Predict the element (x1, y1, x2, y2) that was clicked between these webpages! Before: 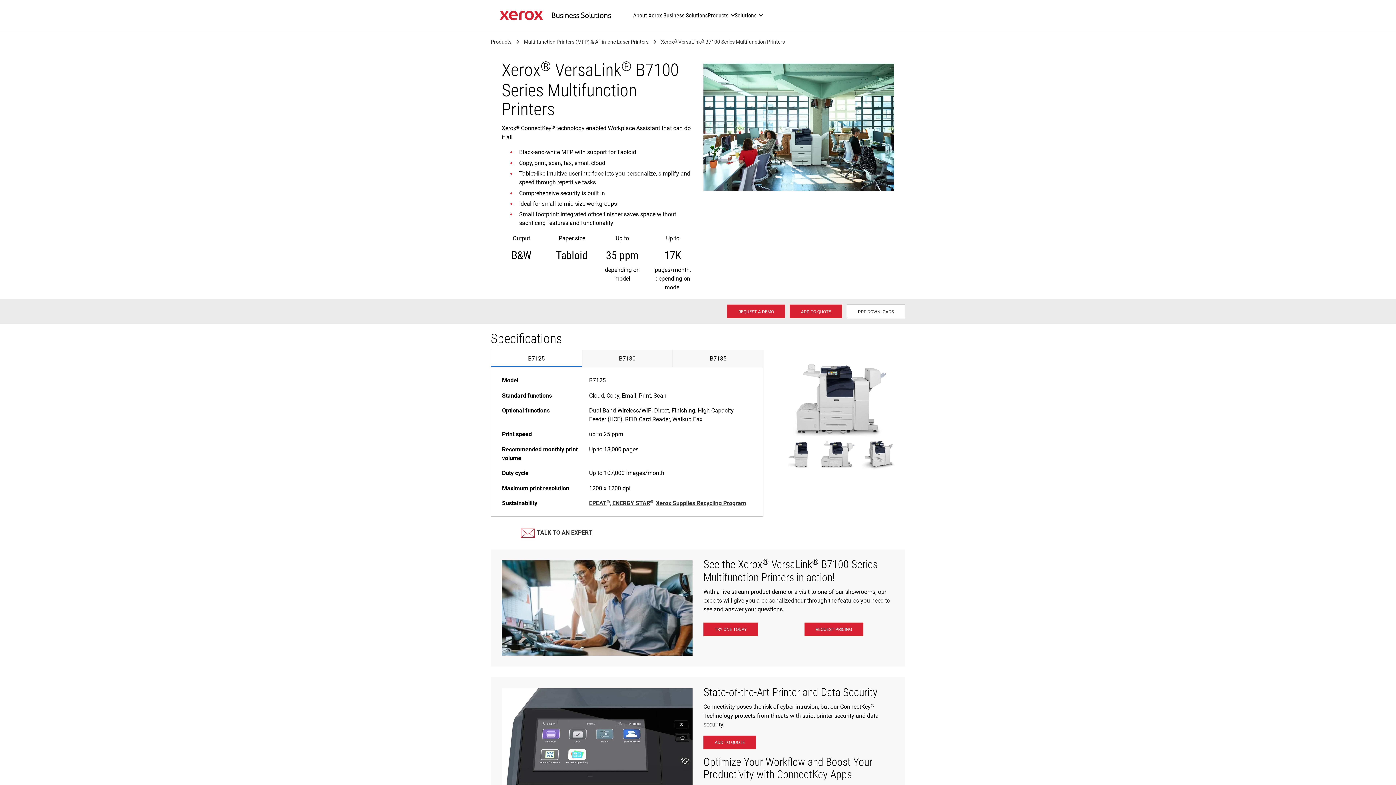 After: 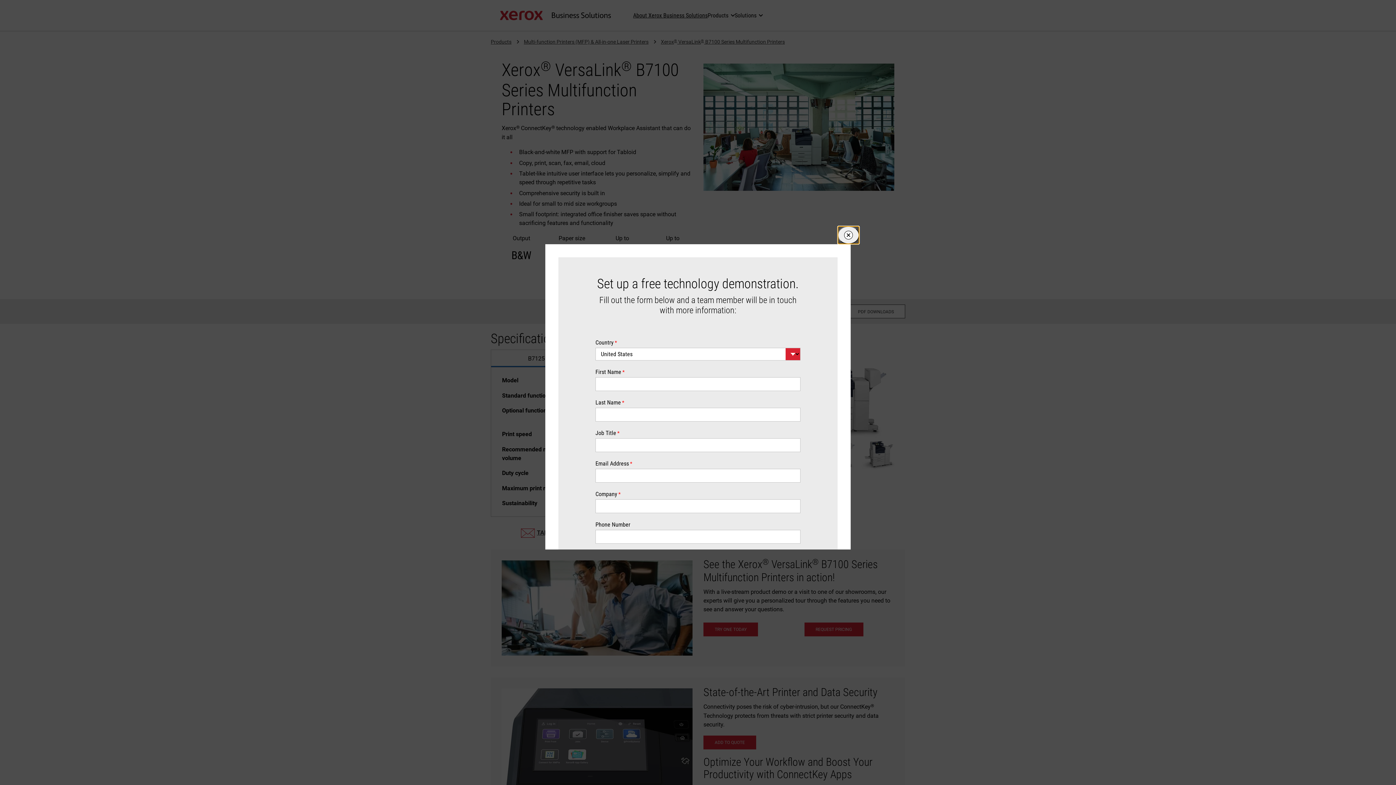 Action: bbox: (537, 529, 592, 536) label: TALK TO AN EXPERT